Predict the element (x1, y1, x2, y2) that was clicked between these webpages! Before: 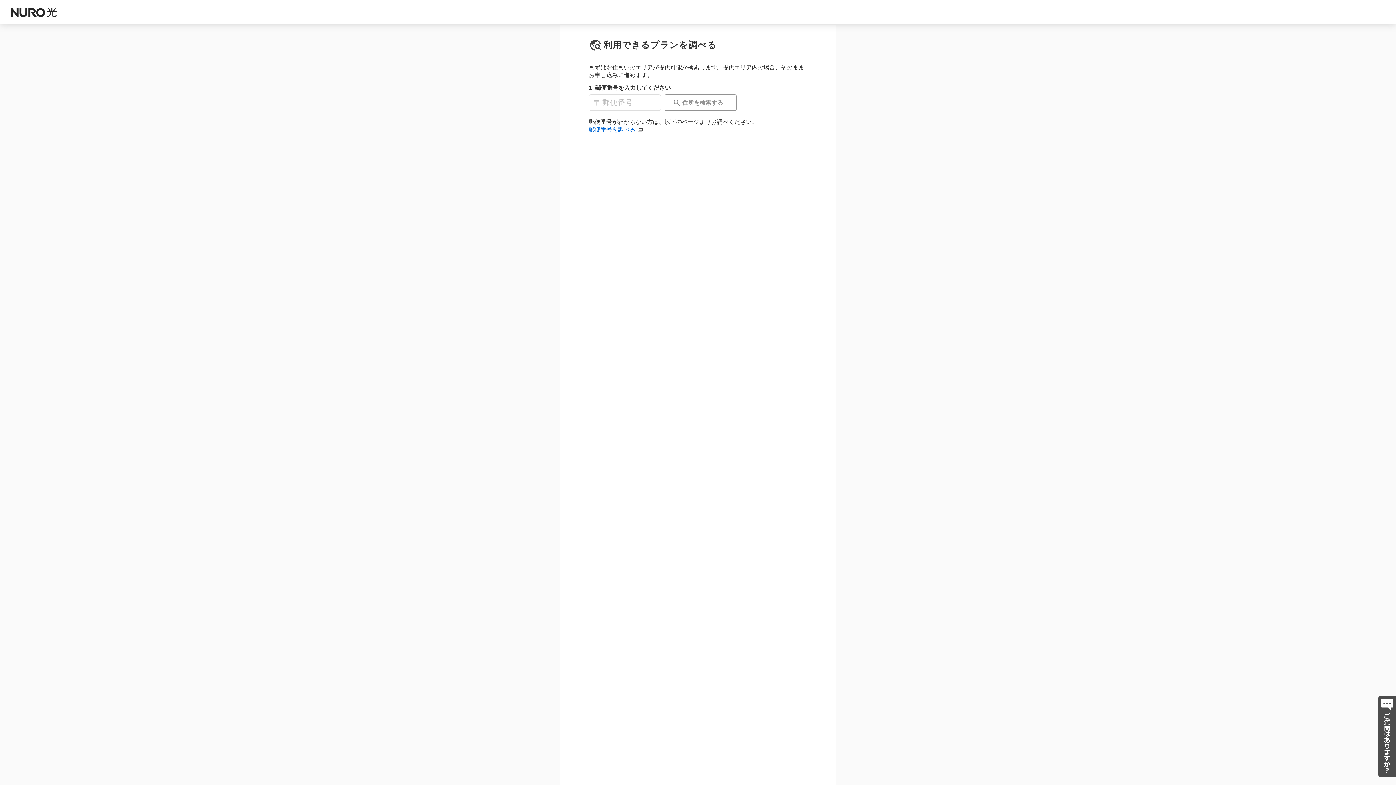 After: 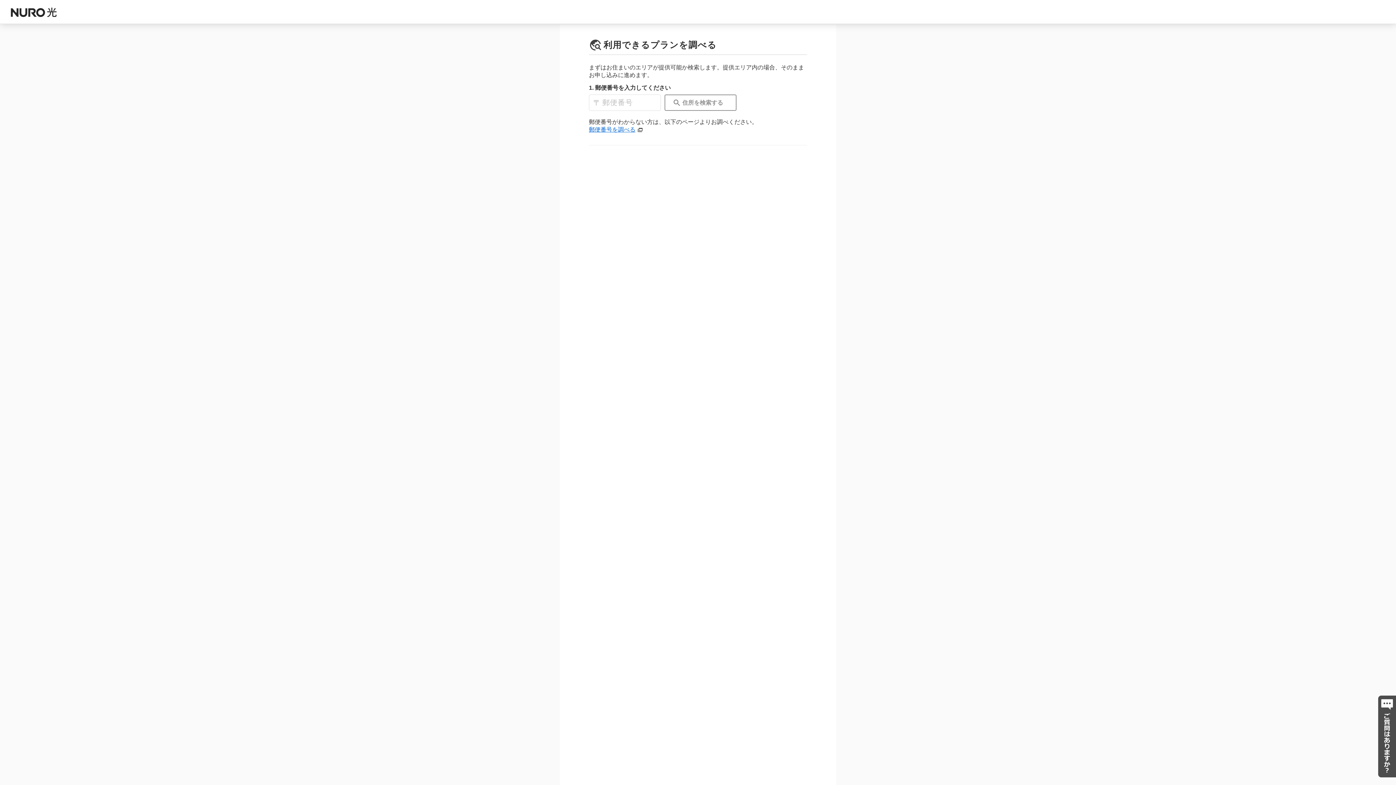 Action: label: 郵便番号を調べる bbox: (589, 125, 644, 133)